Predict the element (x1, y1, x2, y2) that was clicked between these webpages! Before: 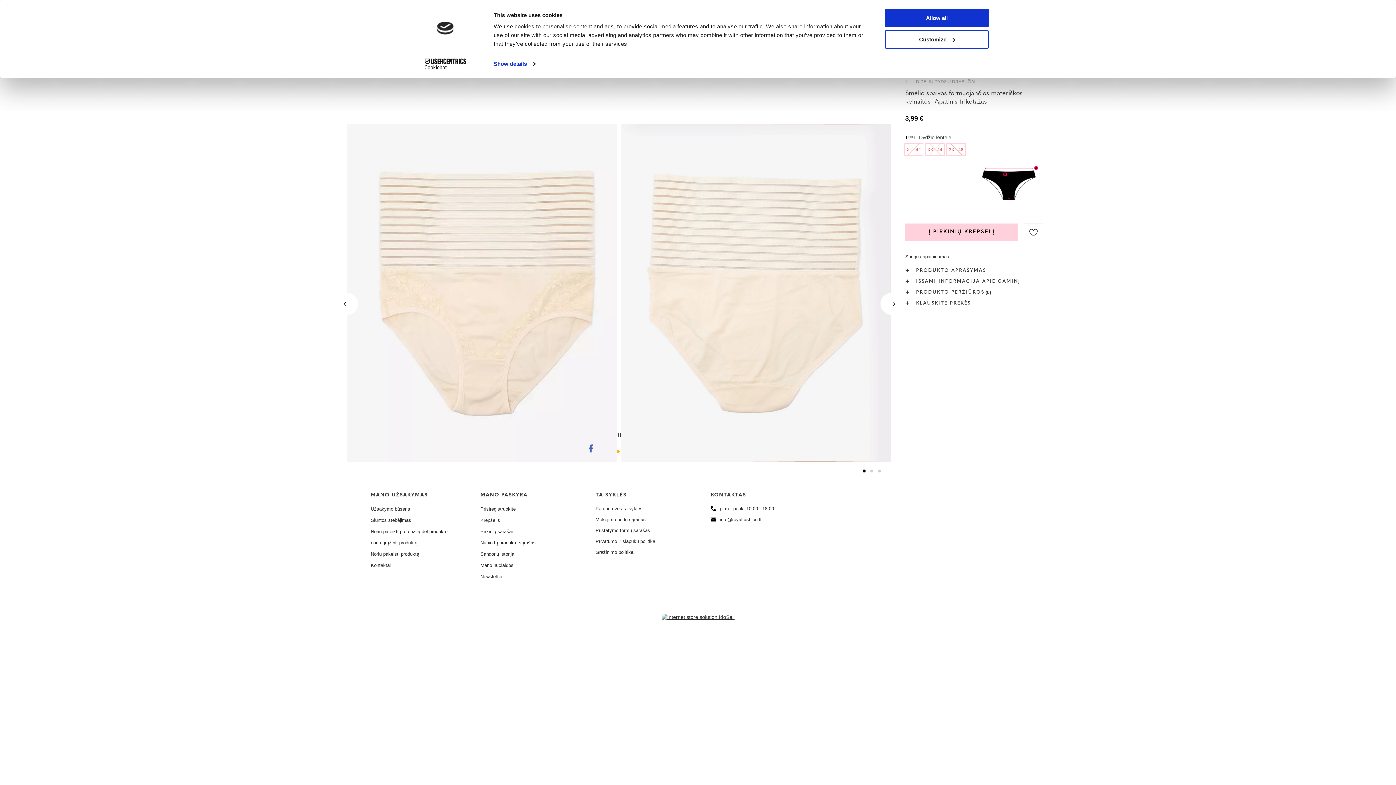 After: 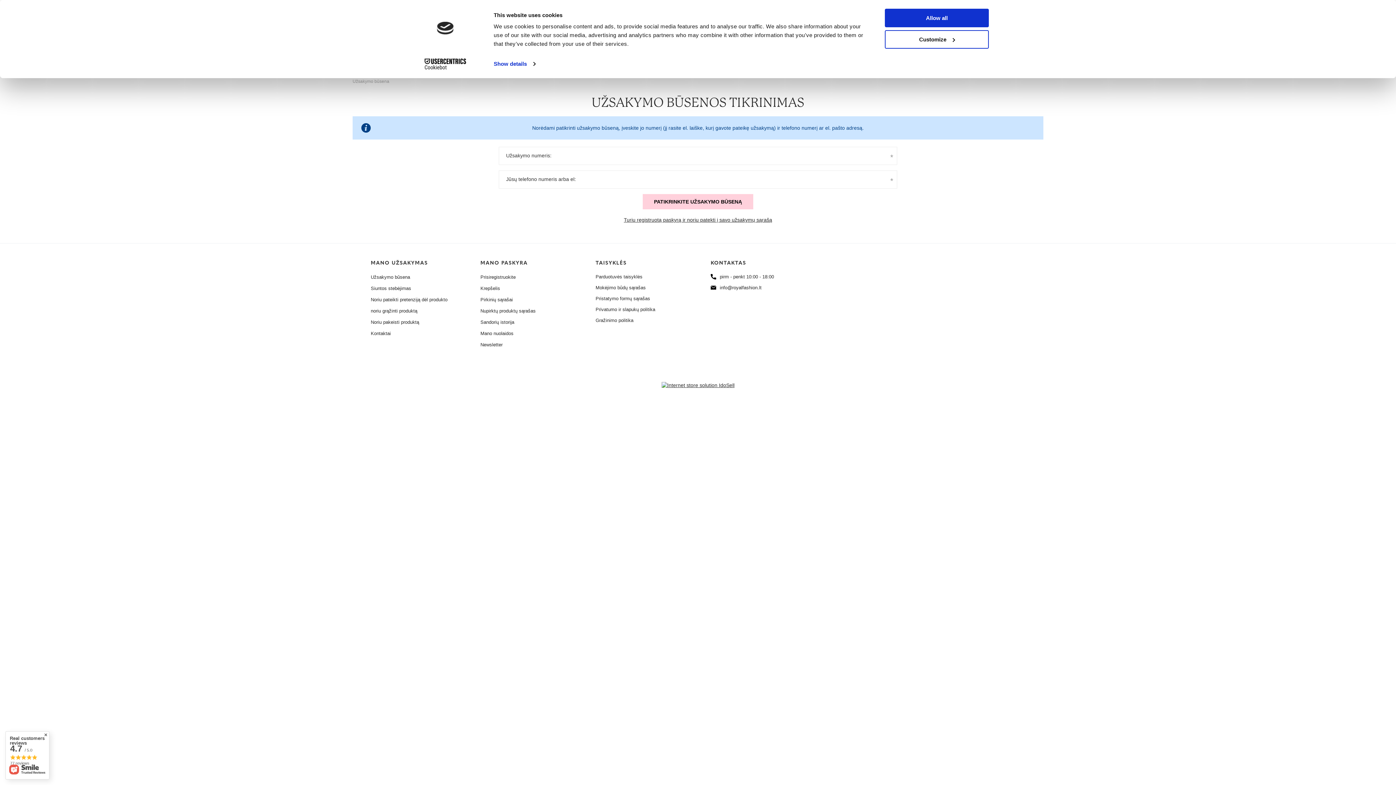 Action: label: Užsakymo būsena bbox: (370, 506, 450, 511)